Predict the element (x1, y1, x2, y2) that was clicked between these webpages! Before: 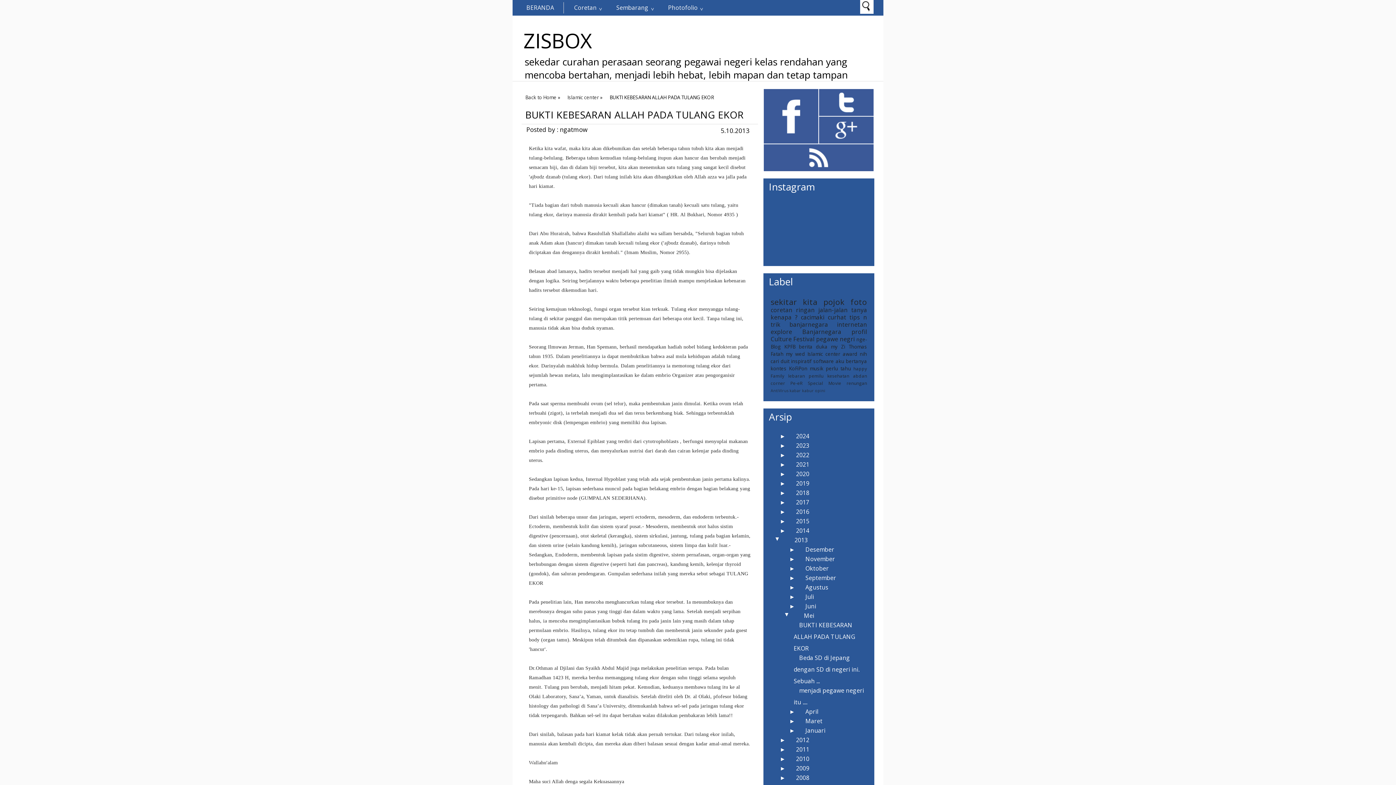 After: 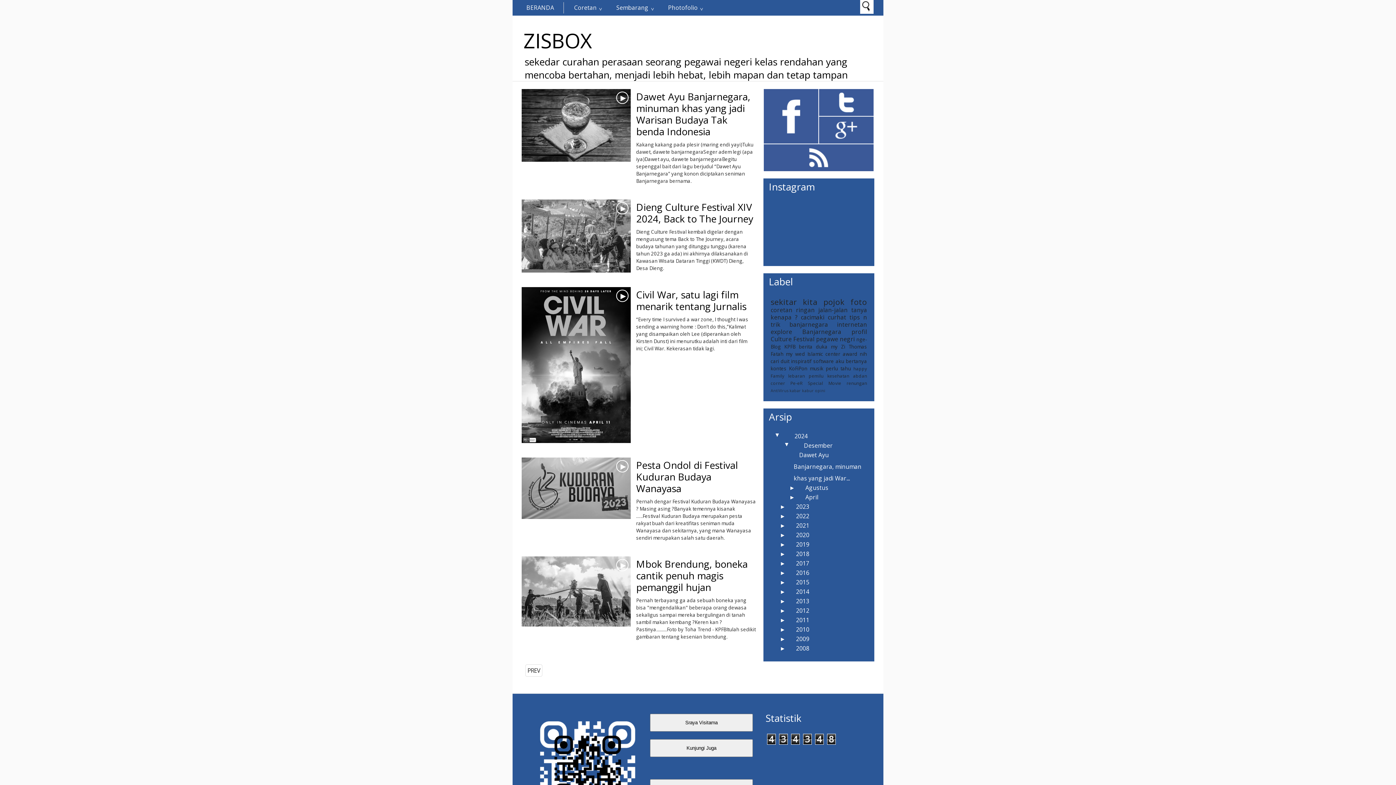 Action: bbox: (525, 94, 556, 100) label: Back to Home